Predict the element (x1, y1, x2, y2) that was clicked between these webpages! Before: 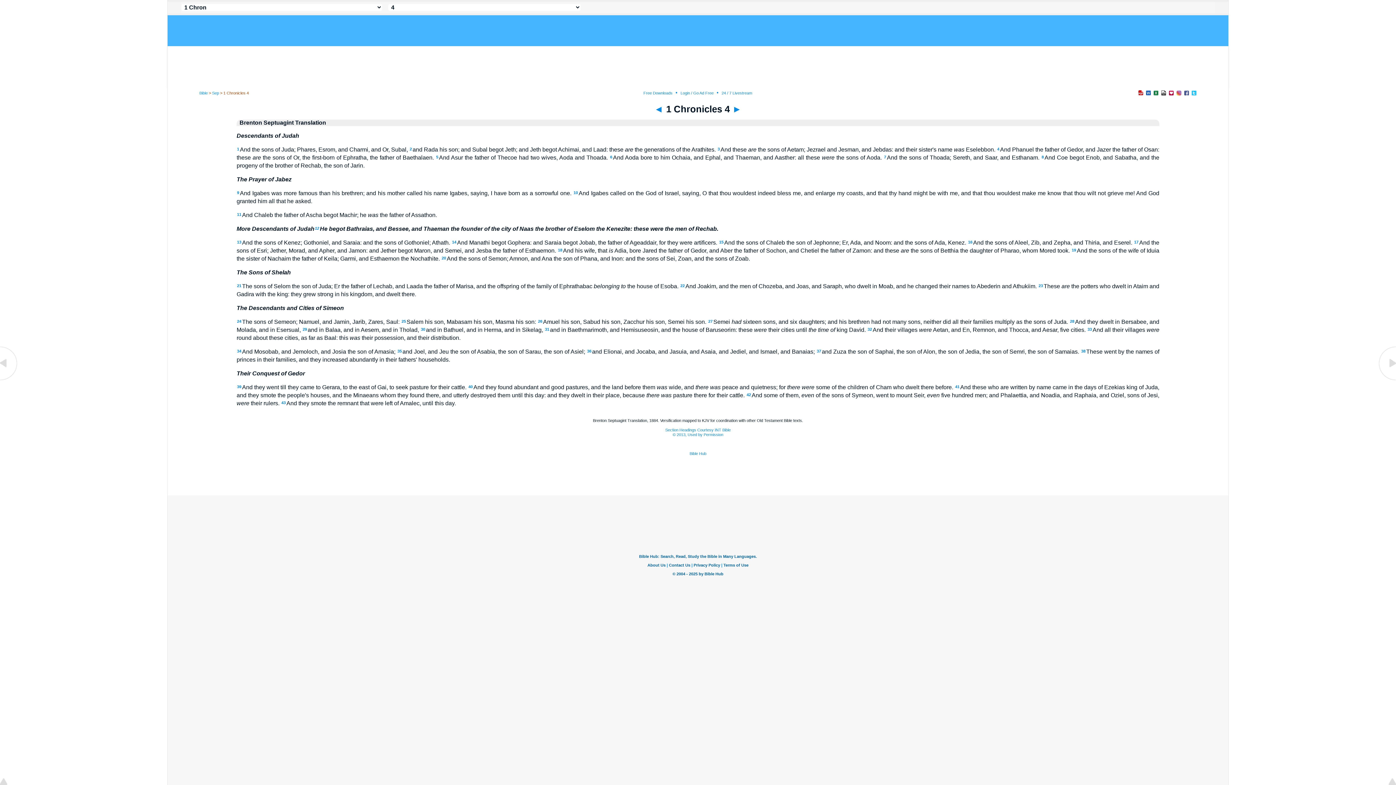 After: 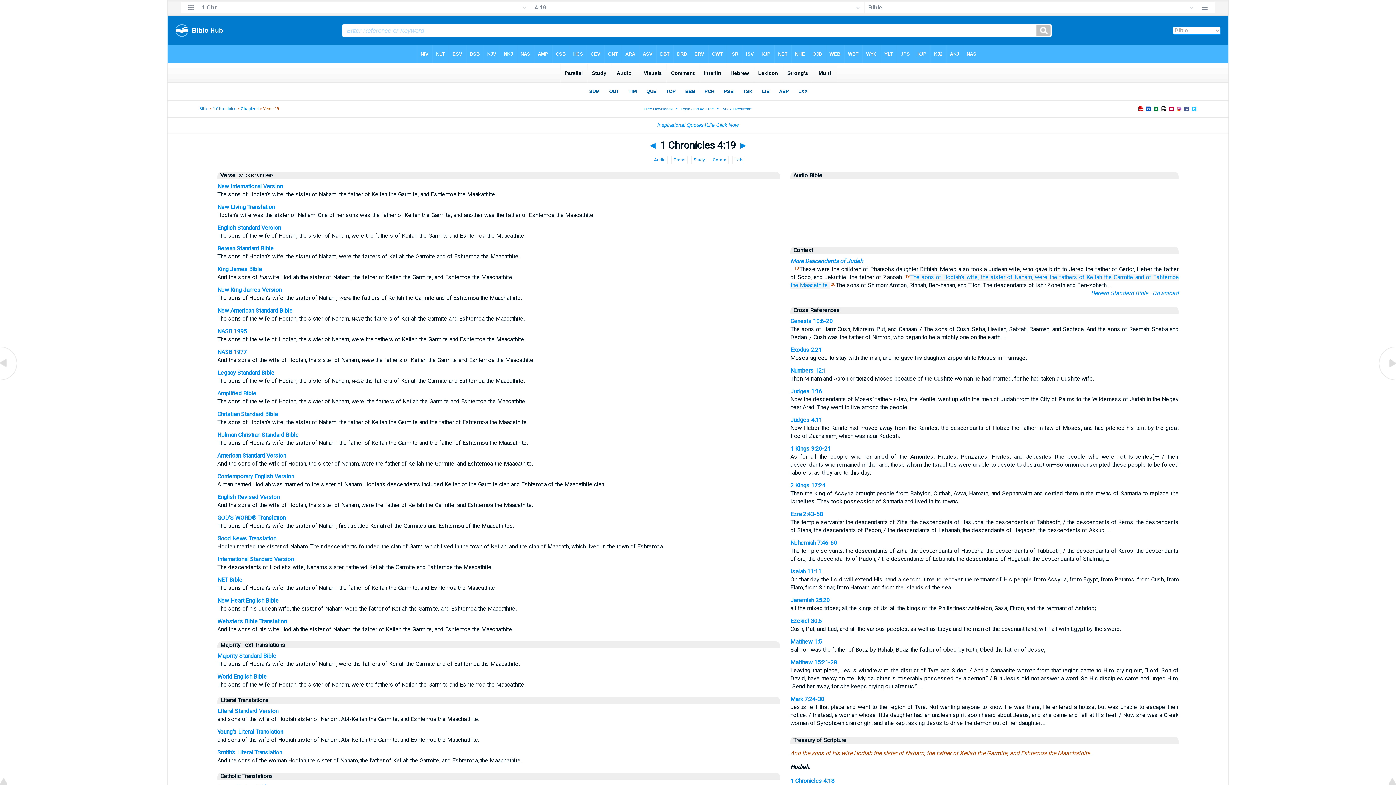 Action: bbox: (1072, 248, 1076, 252) label: 19